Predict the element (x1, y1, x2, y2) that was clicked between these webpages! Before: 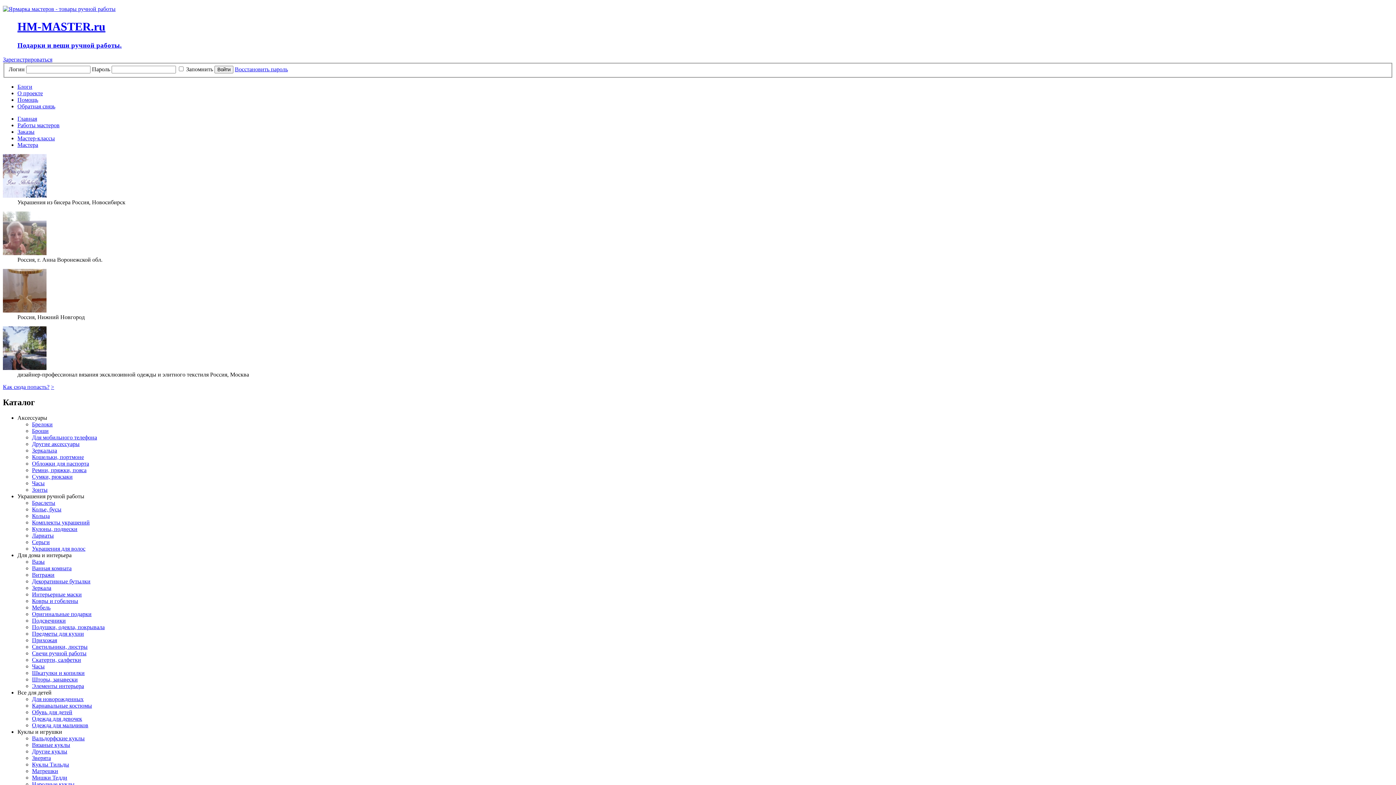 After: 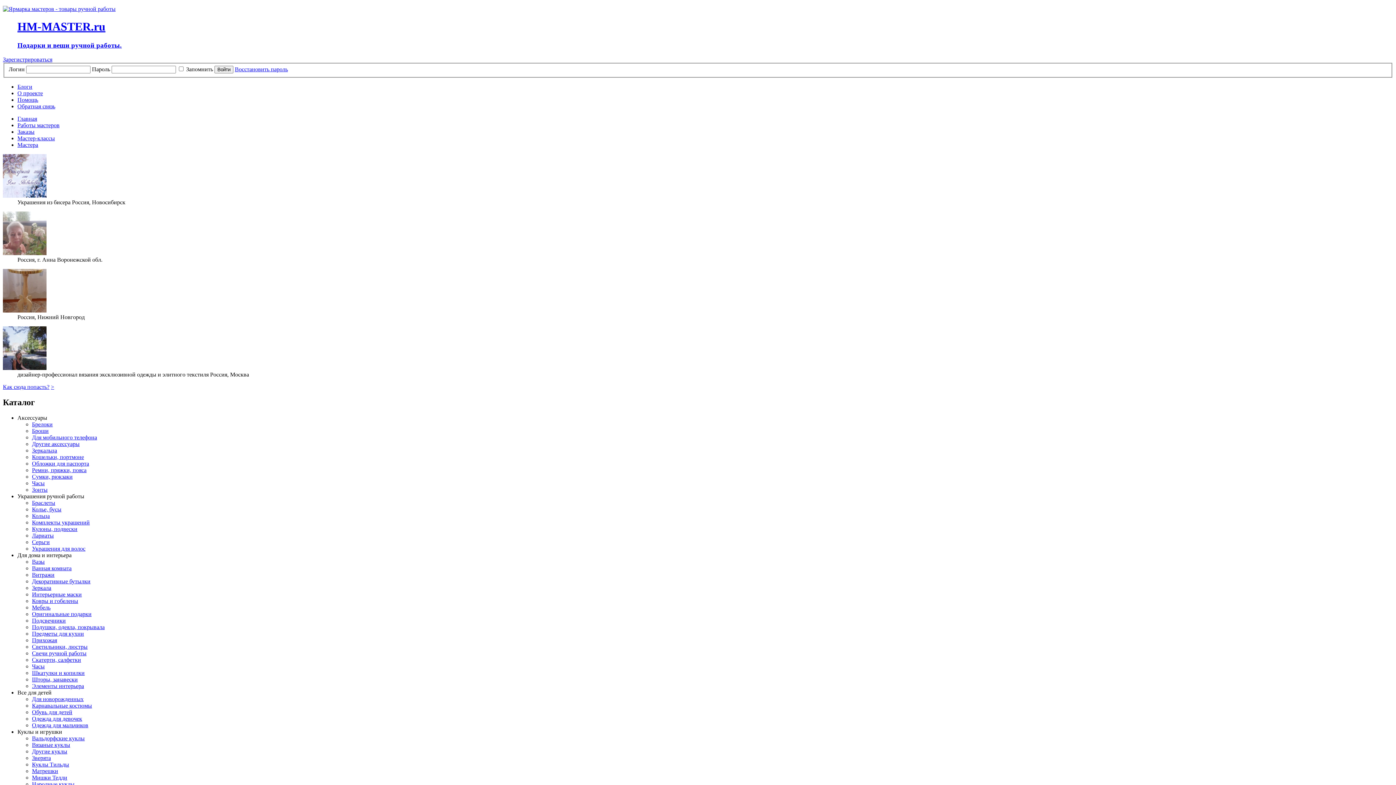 Action: label: Обувь для детей bbox: (32, 709, 72, 715)